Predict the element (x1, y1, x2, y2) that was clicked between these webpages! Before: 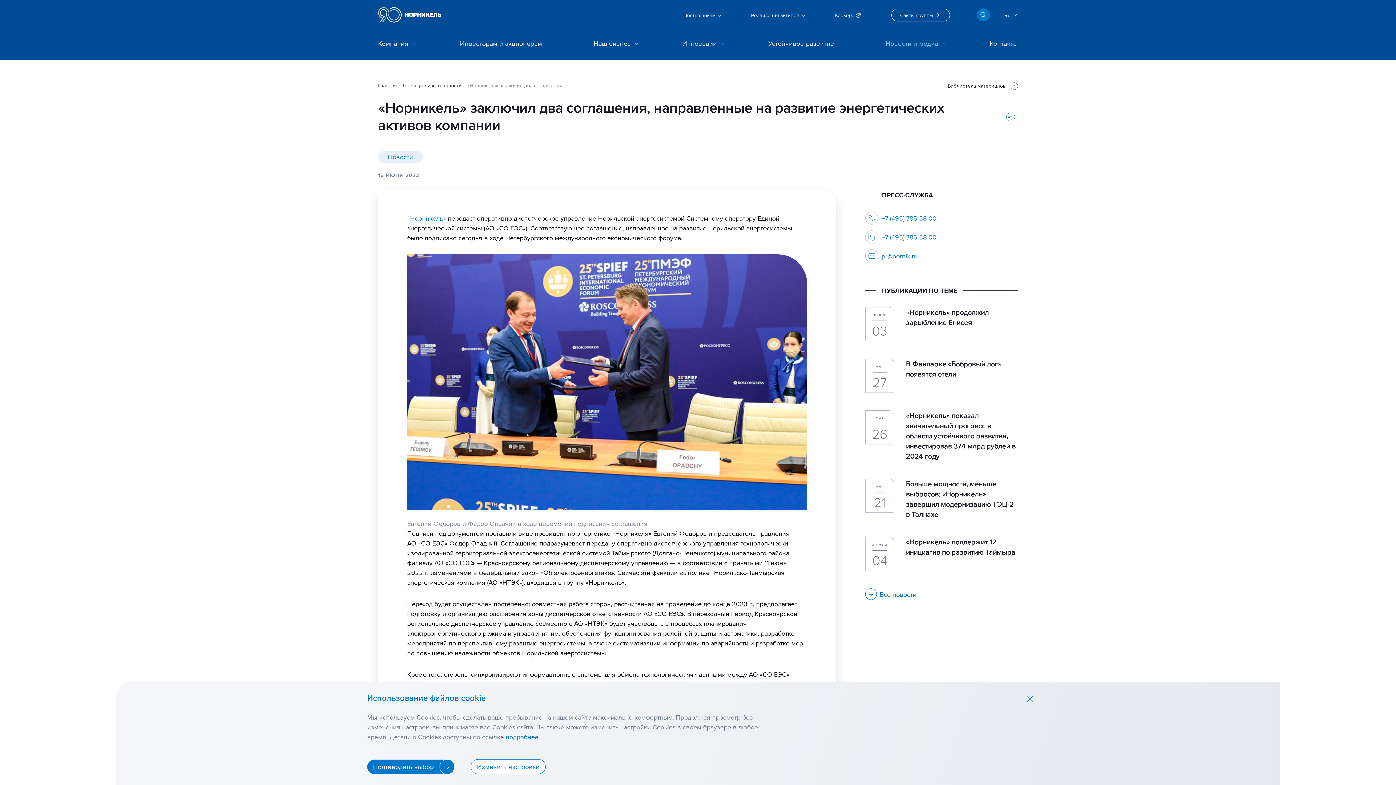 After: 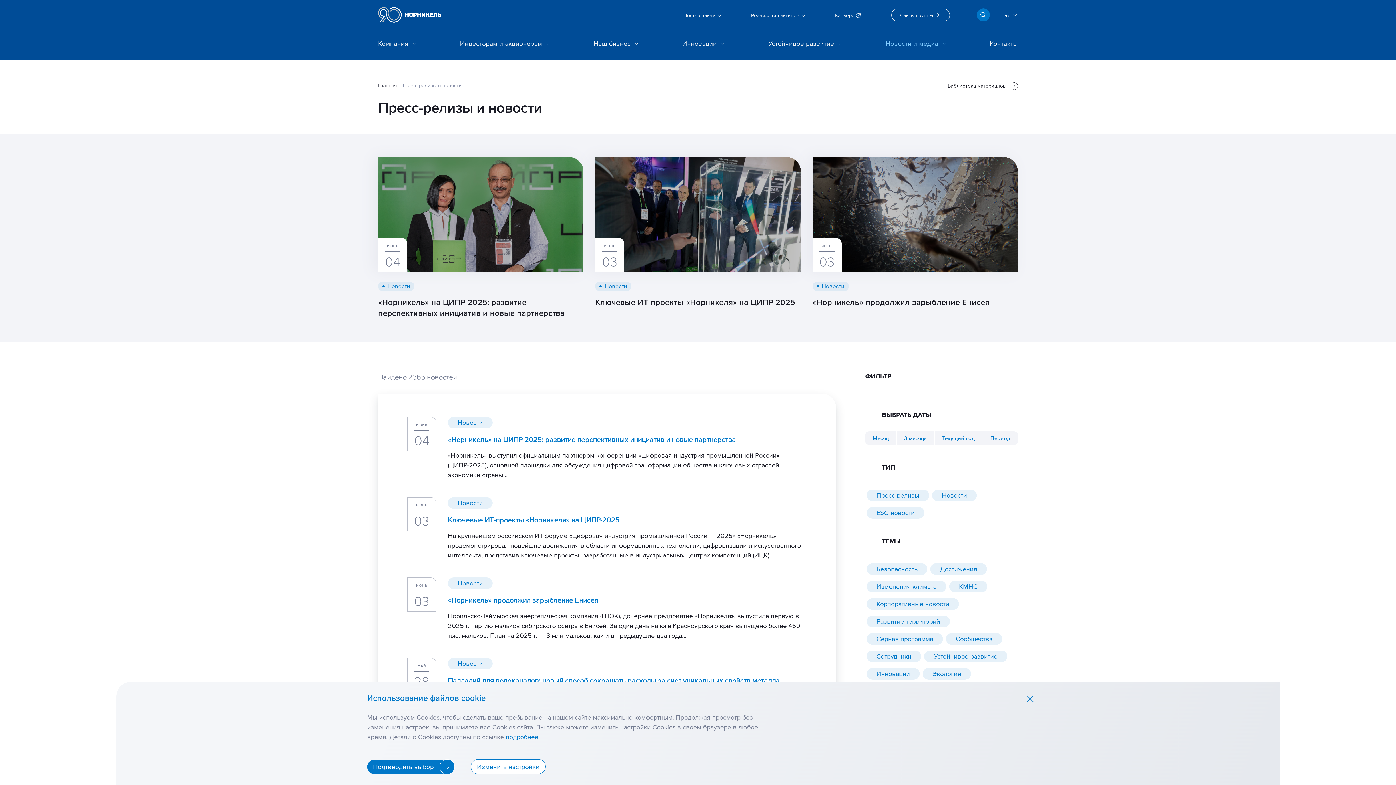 Action: label: Пресс-релизы и новости bbox: (402, 81, 461, 88)